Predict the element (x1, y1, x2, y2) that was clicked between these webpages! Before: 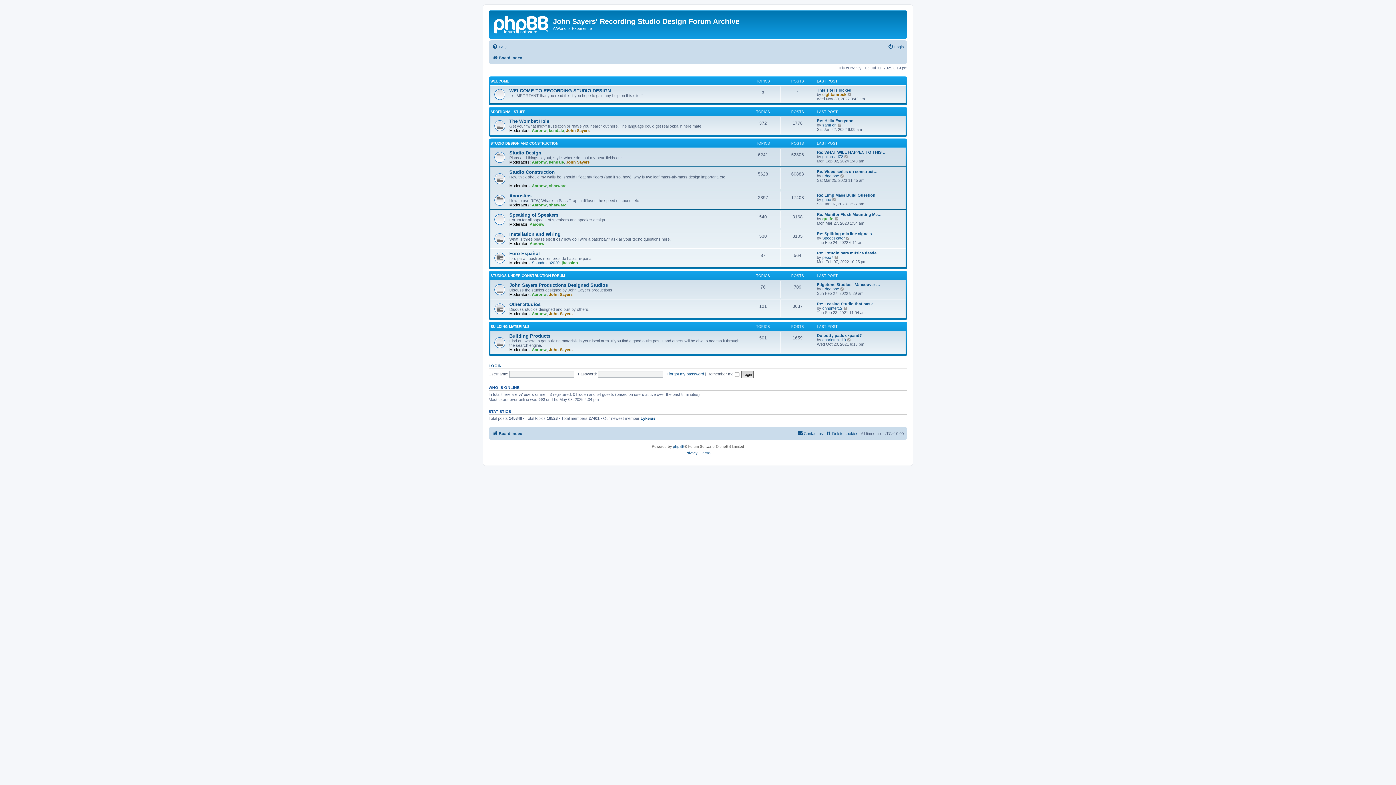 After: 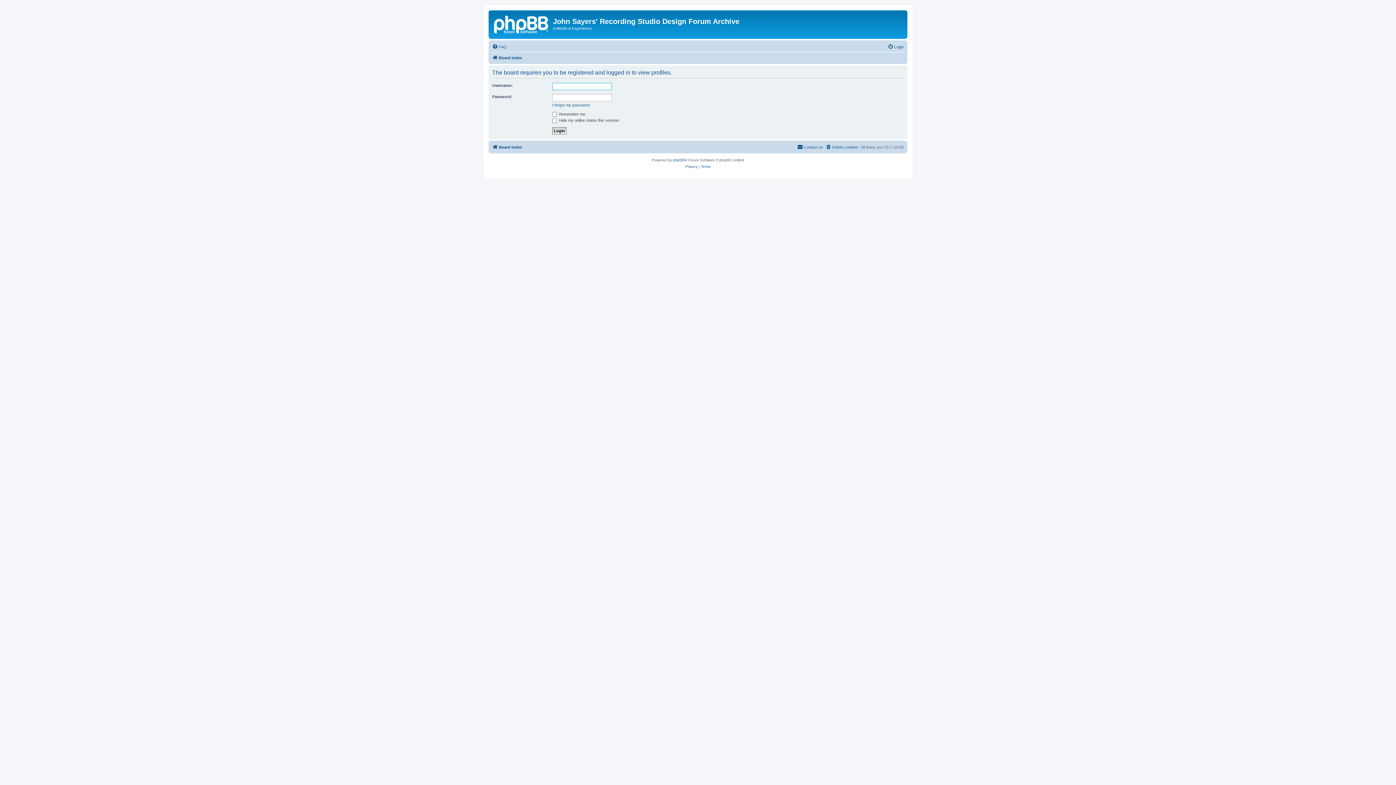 Action: label: Aaronw bbox: (532, 160, 546, 164)